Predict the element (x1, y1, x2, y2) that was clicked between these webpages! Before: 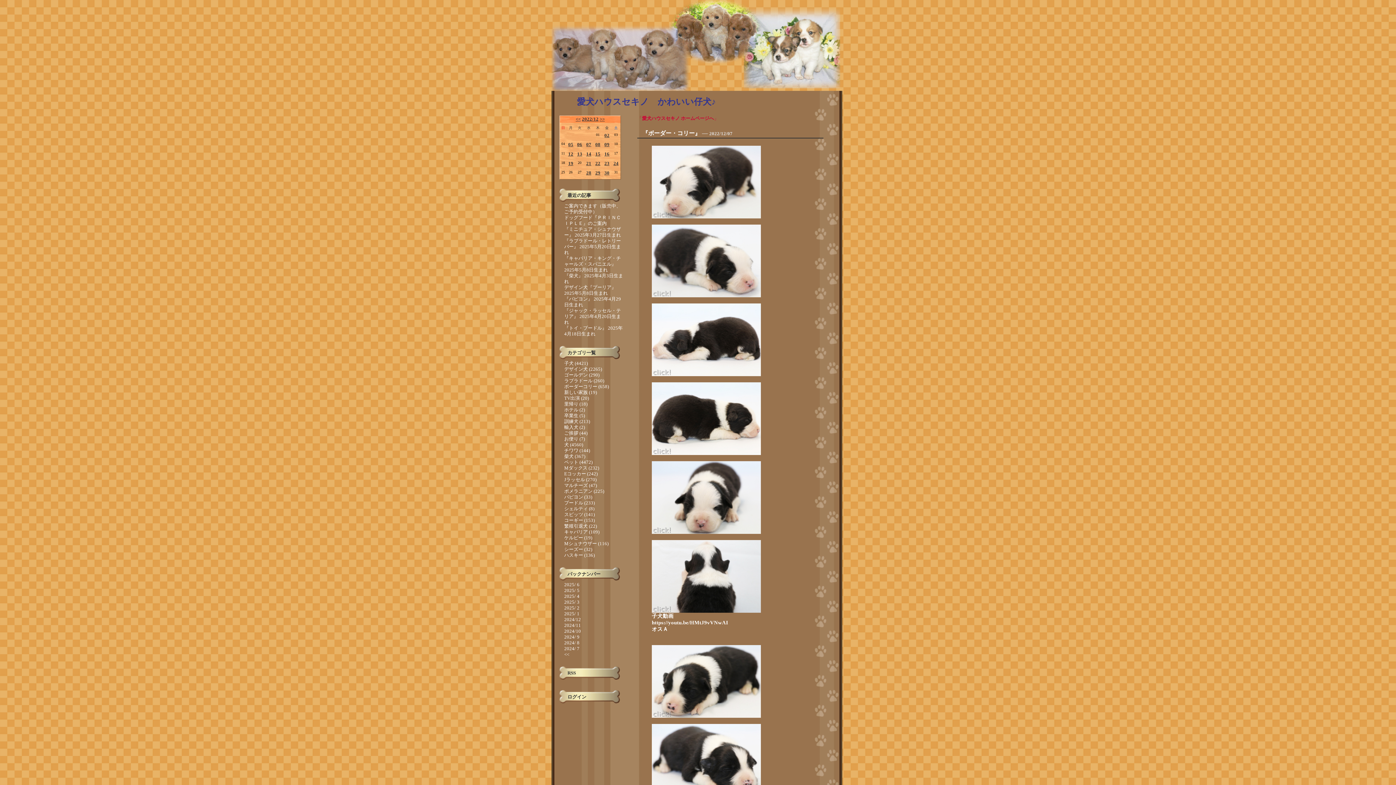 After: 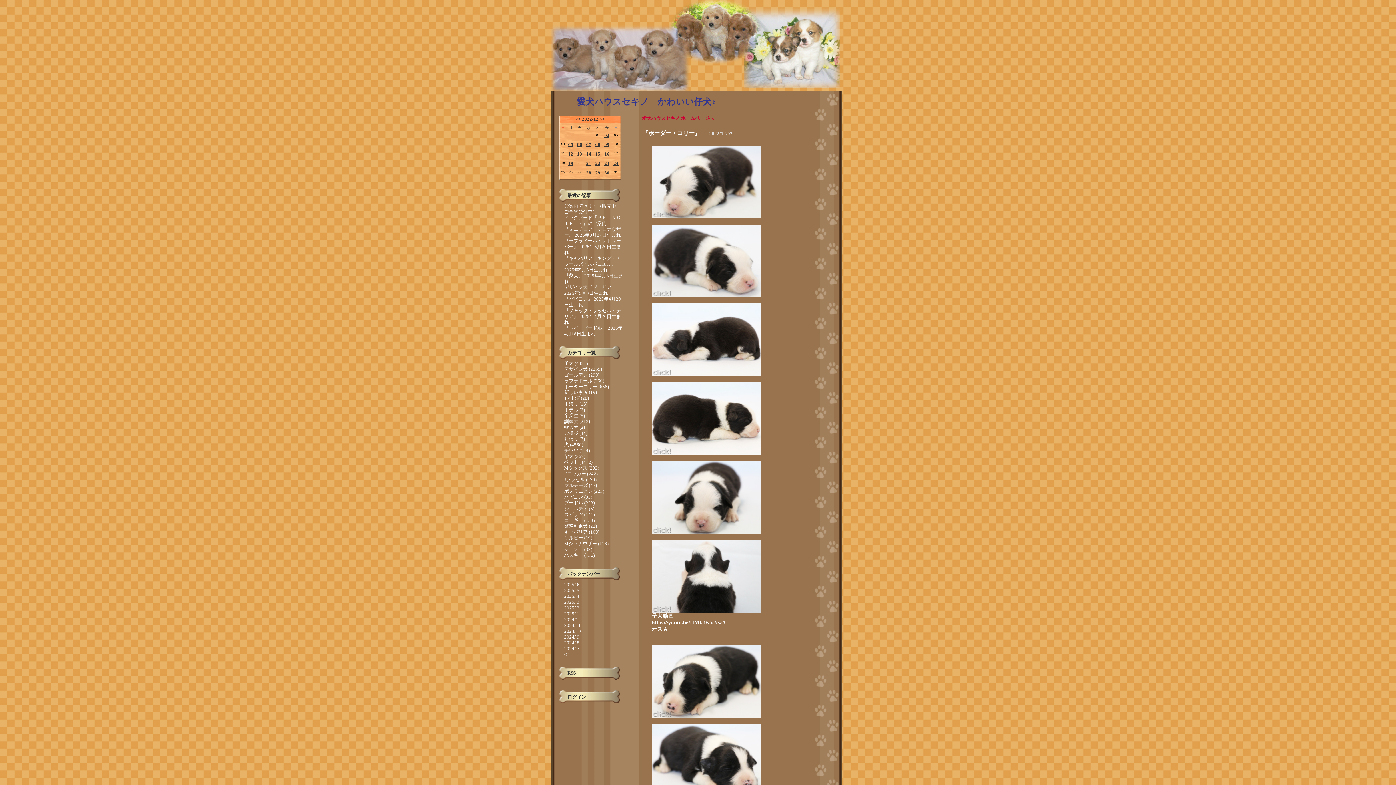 Action: bbox: (586, 141, 591, 147) label: 07